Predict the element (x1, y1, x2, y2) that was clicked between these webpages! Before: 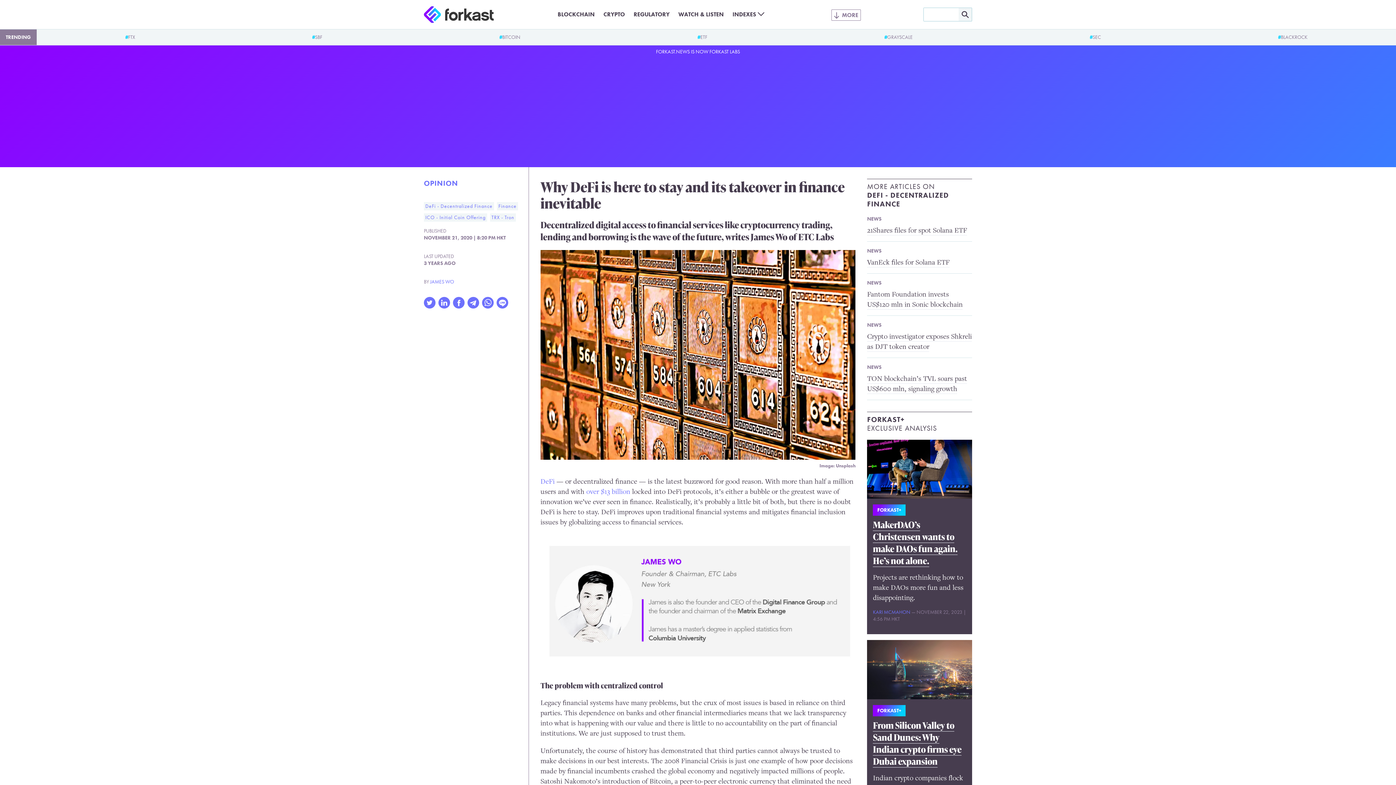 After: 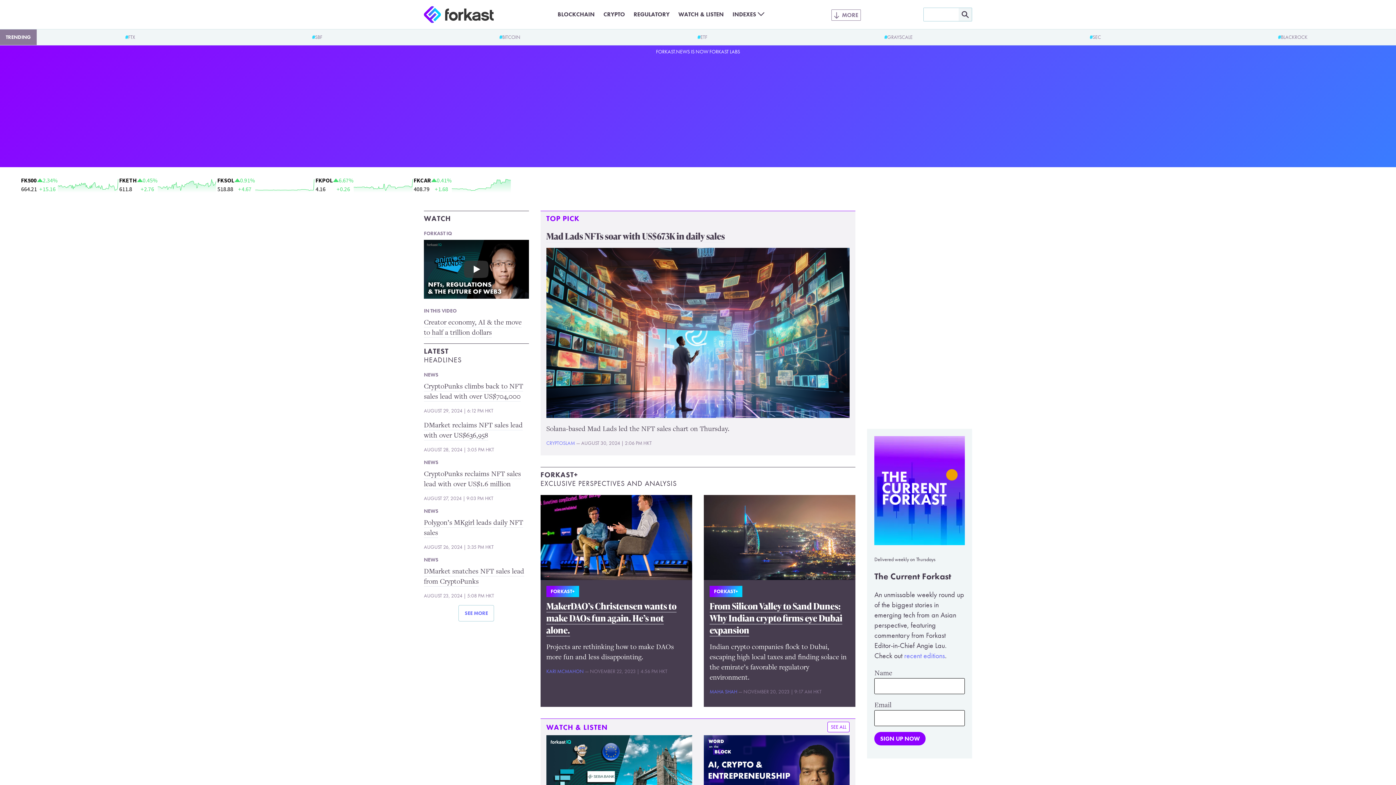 Action: label: NEWS bbox: (867, 247, 881, 254)